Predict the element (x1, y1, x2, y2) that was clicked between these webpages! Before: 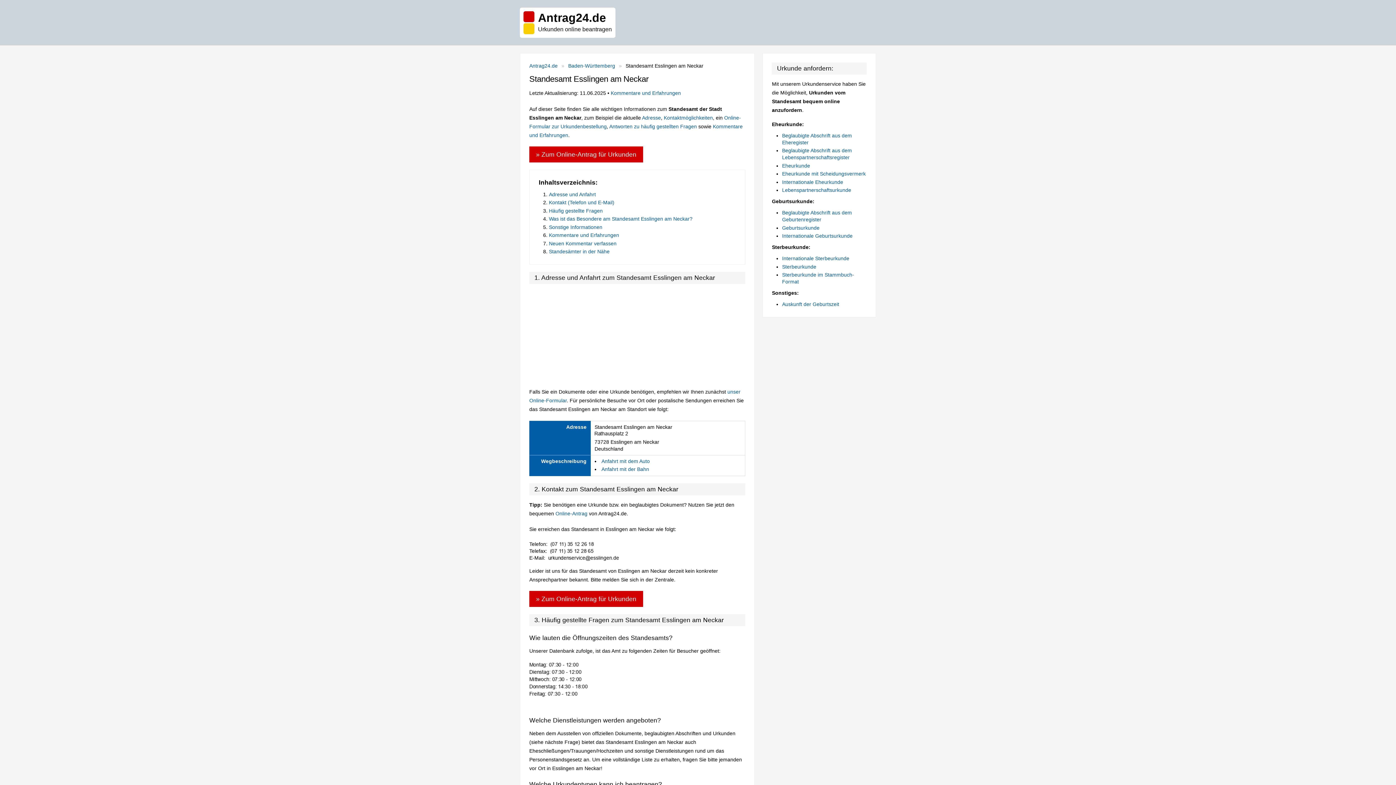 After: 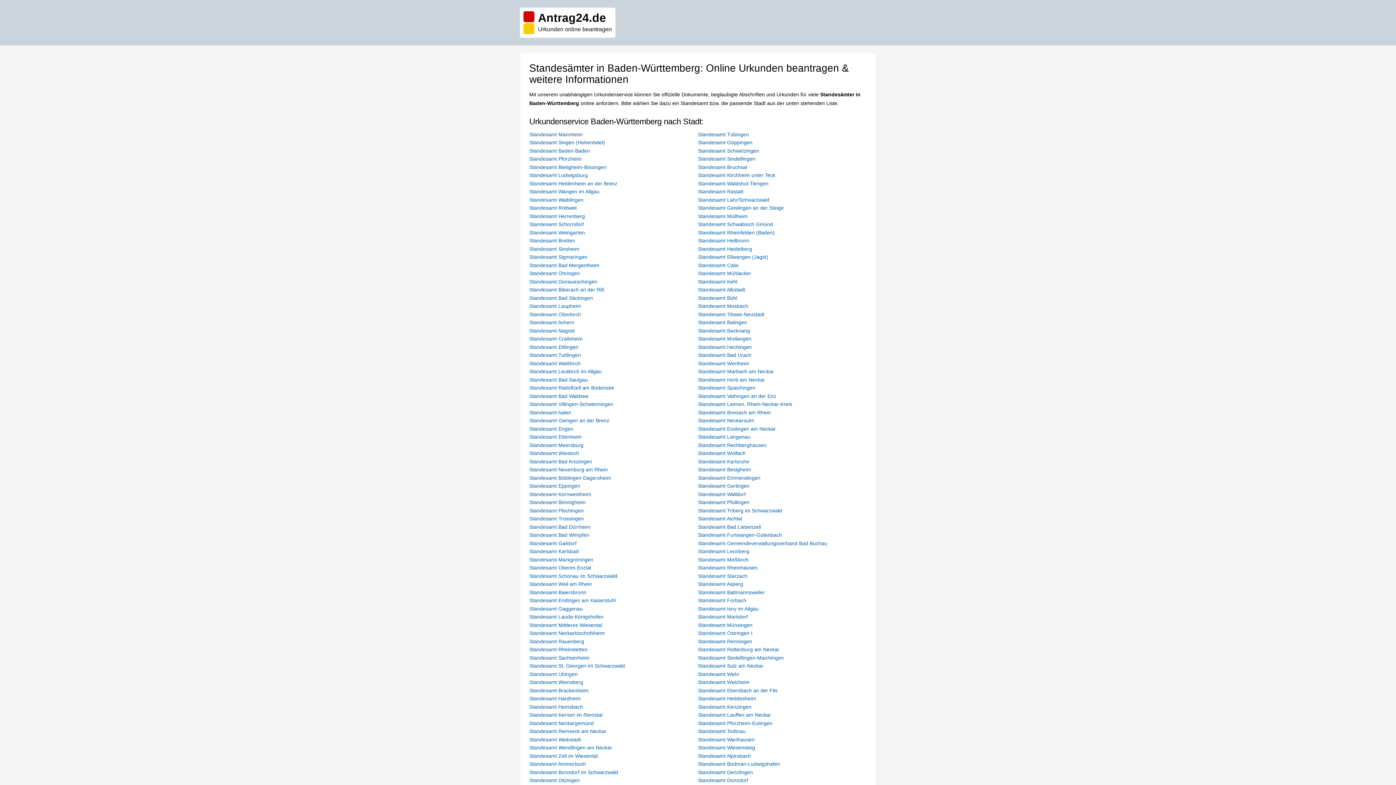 Action: label: Baden-Württemberg bbox: (564, 62, 619, 69)